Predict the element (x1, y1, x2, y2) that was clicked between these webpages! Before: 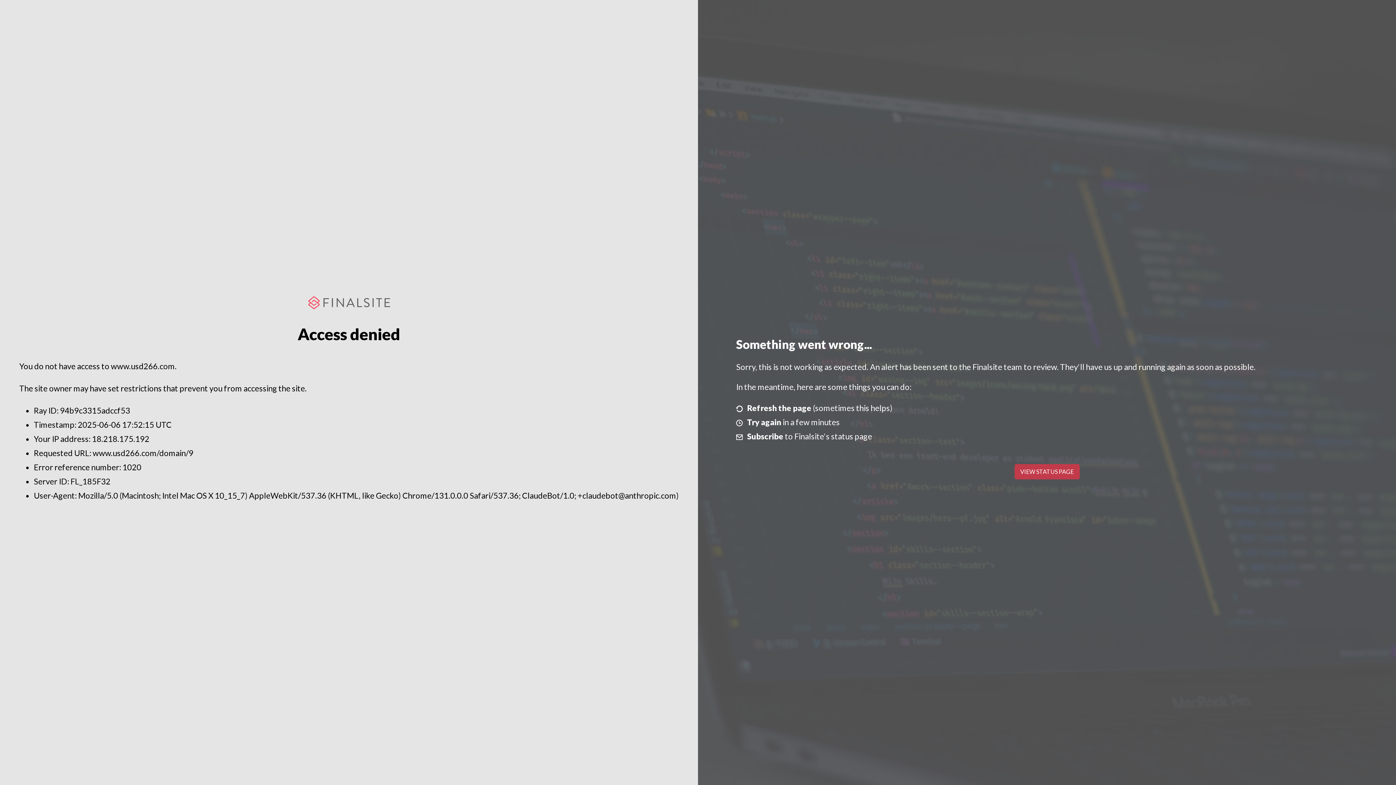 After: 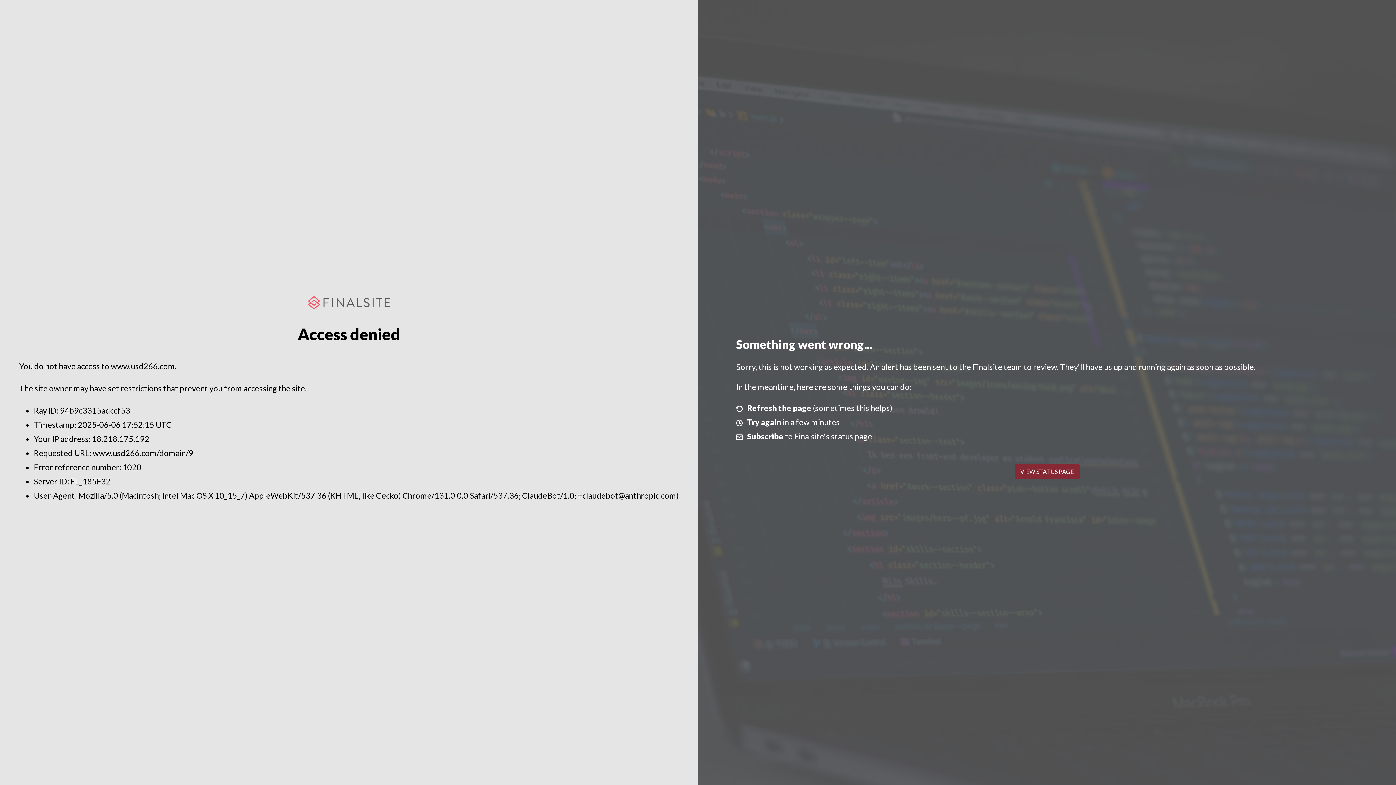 Action: label: VIEW STATUS PAGE bbox: (1014, 464, 1079, 479)